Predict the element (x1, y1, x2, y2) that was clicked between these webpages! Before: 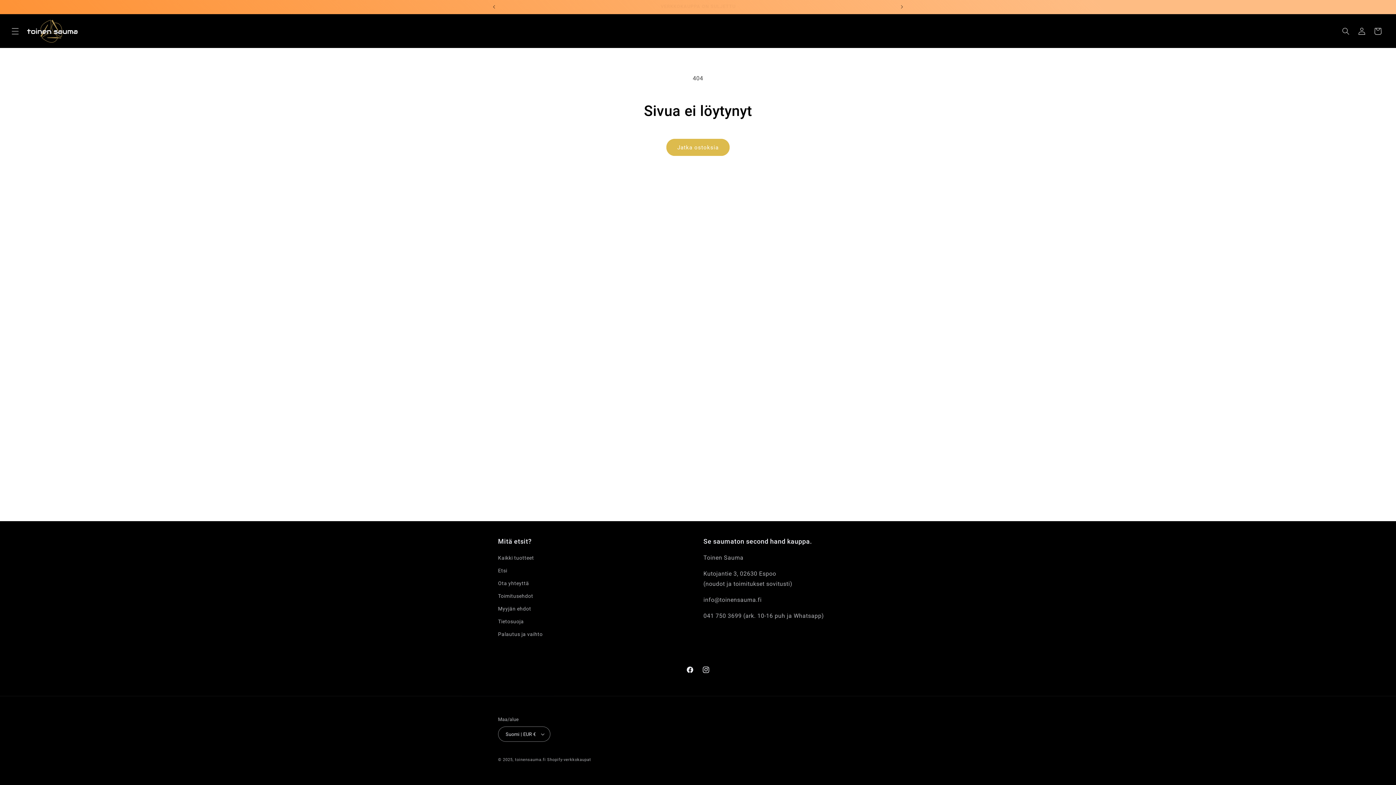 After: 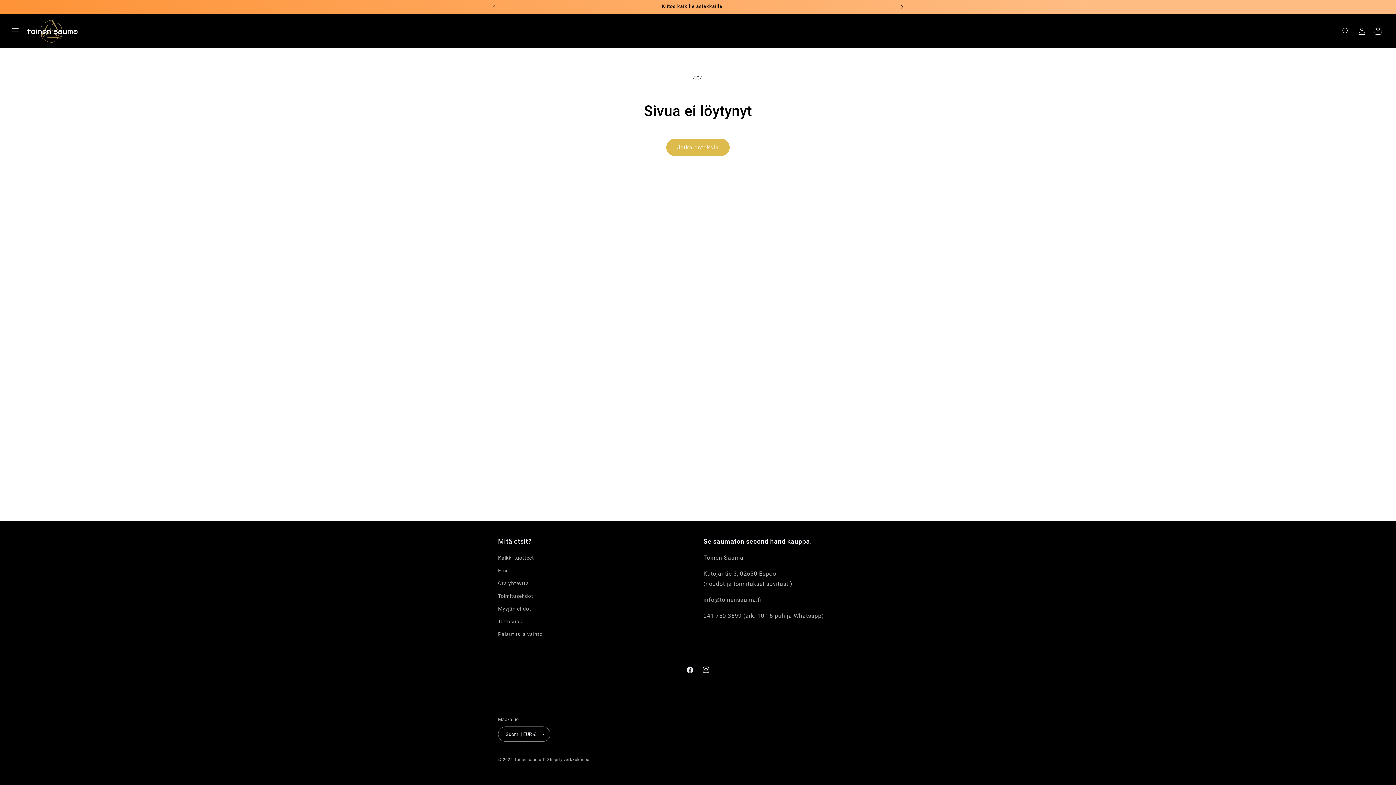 Action: label: Ilmoitus bbox: (894, 0, 910, 13)